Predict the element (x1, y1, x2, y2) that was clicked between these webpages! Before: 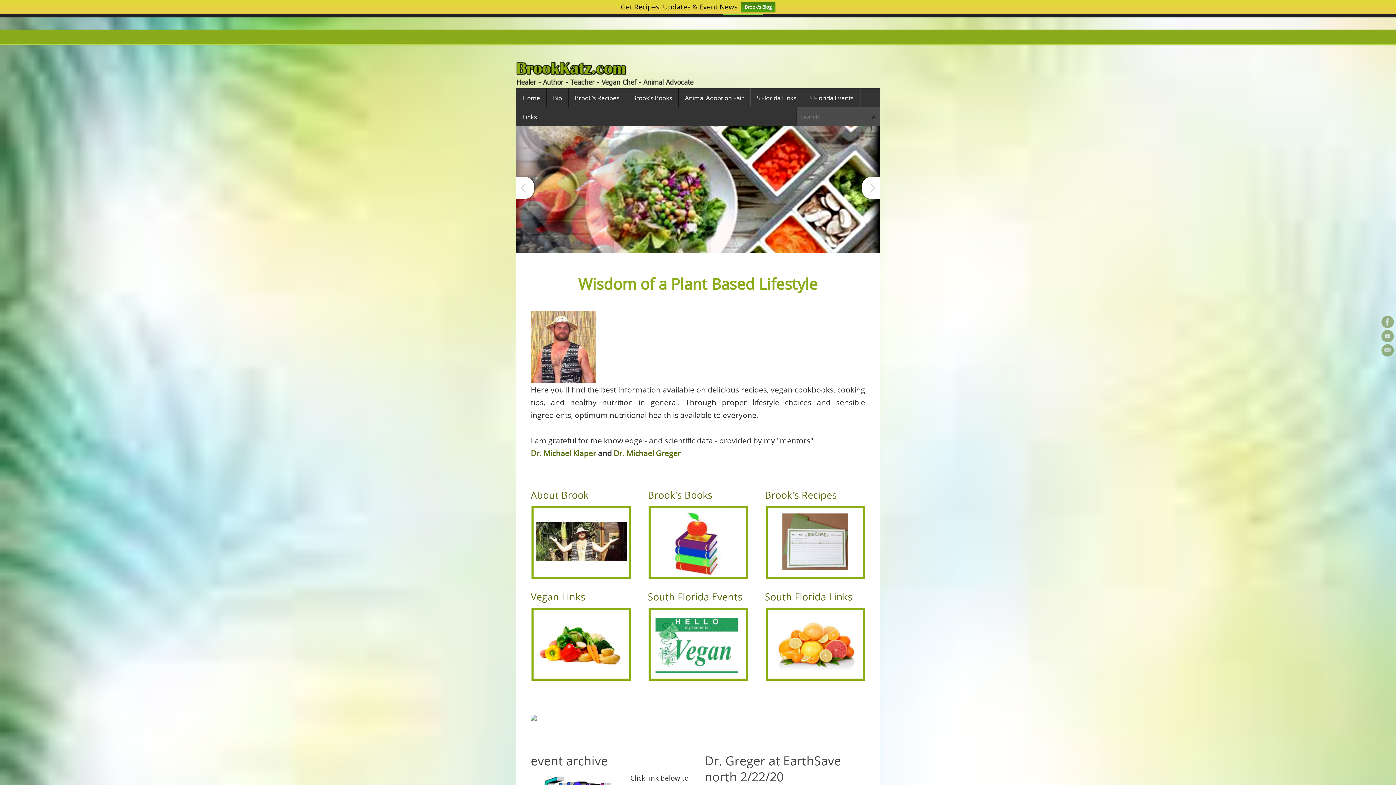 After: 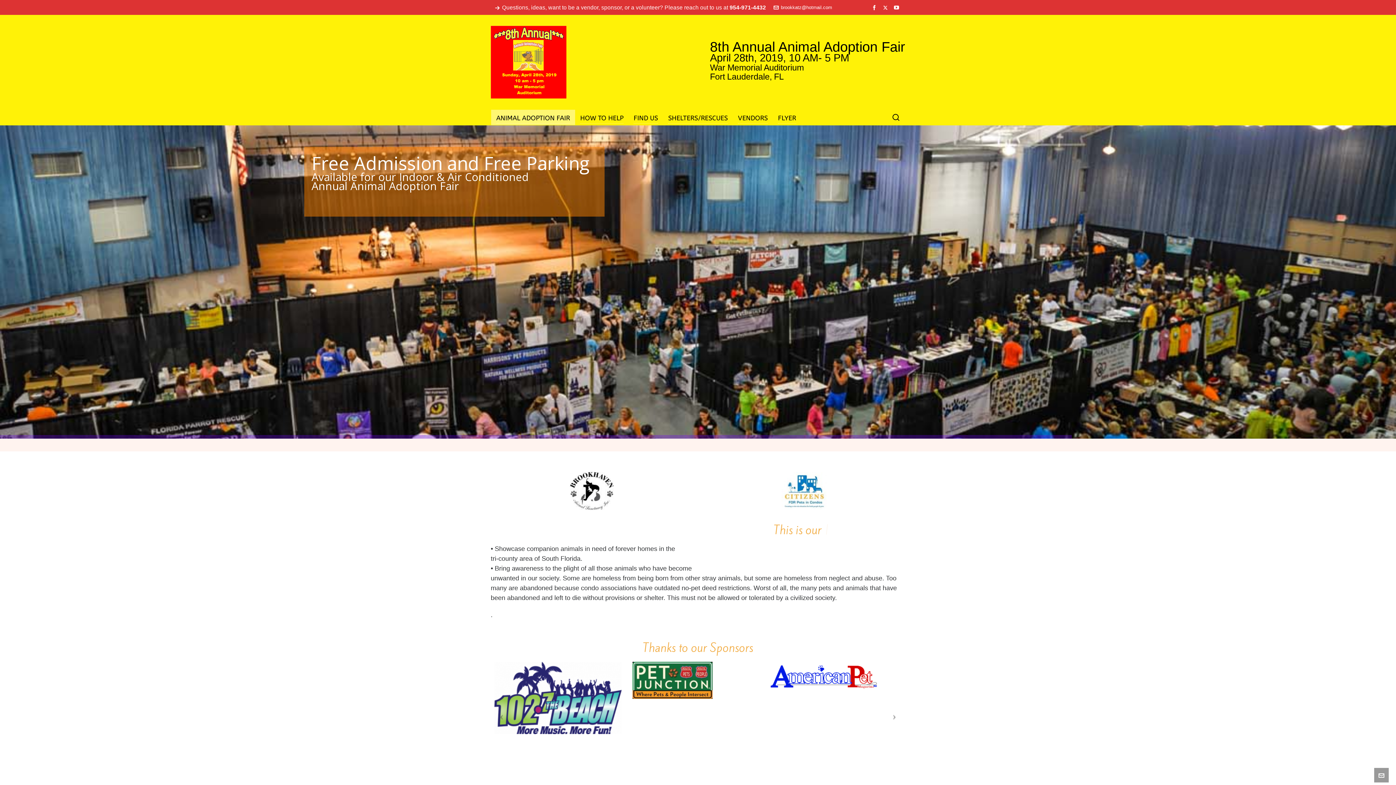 Action: bbox: (678, 88, 750, 107) label: Animal Adoption Fair